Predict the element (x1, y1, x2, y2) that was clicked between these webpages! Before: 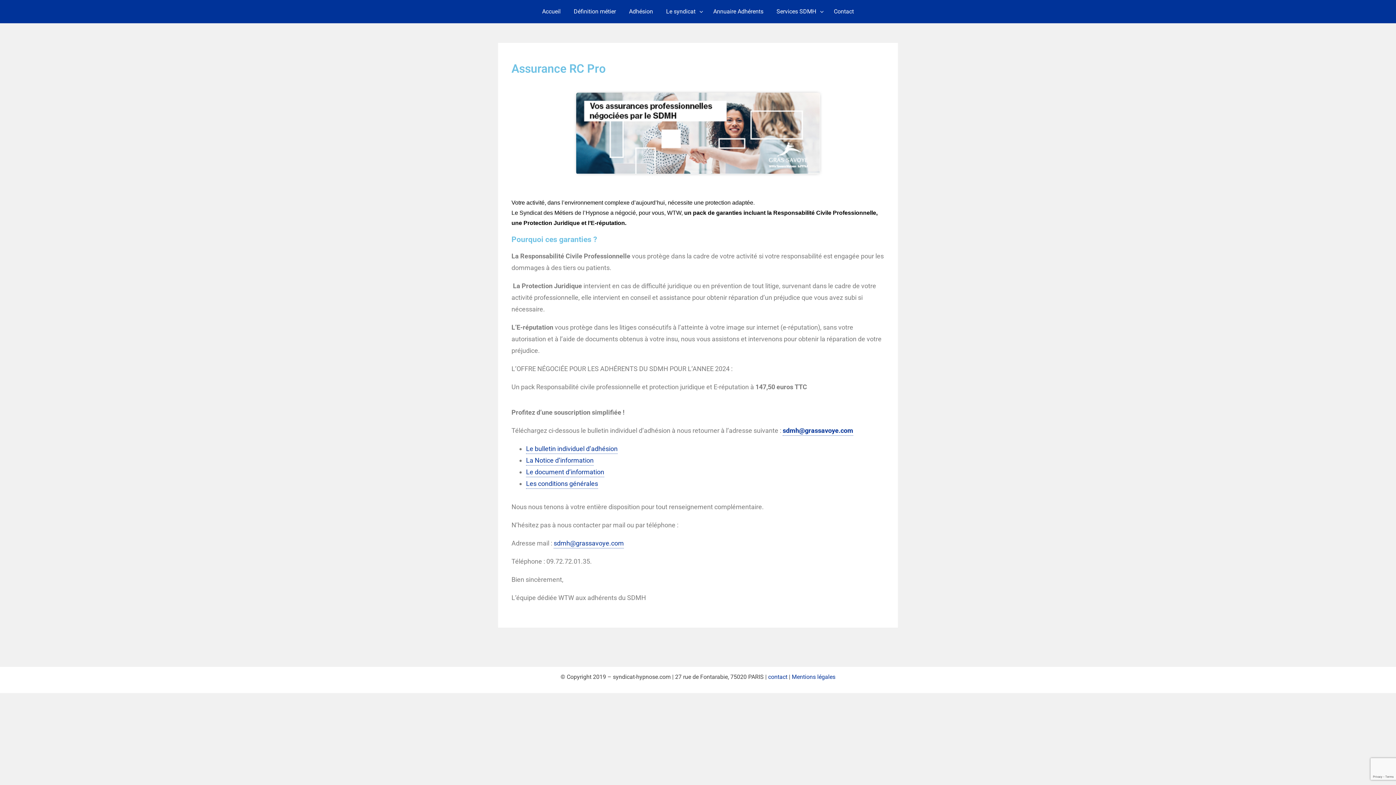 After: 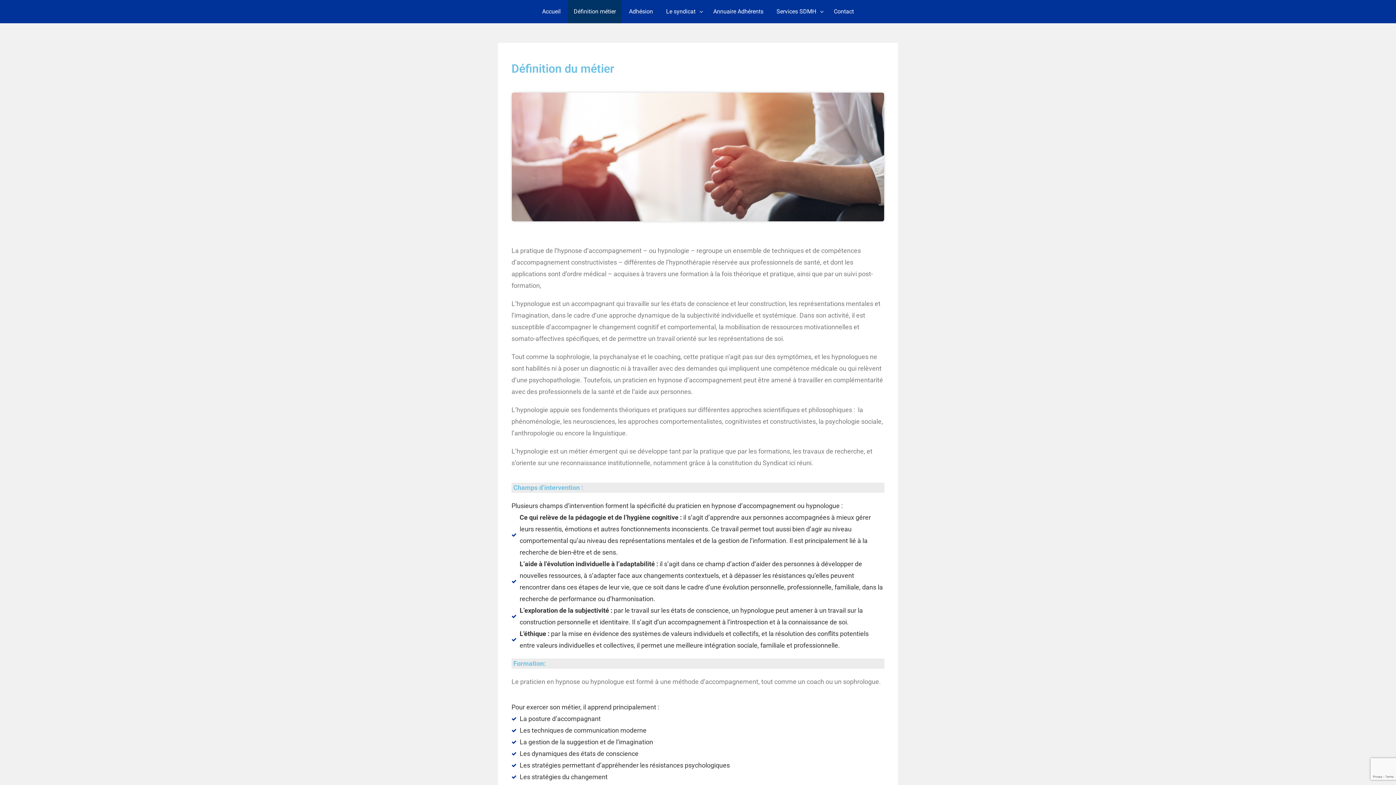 Action: label: Définition métier bbox: (568, 0, 621, 23)